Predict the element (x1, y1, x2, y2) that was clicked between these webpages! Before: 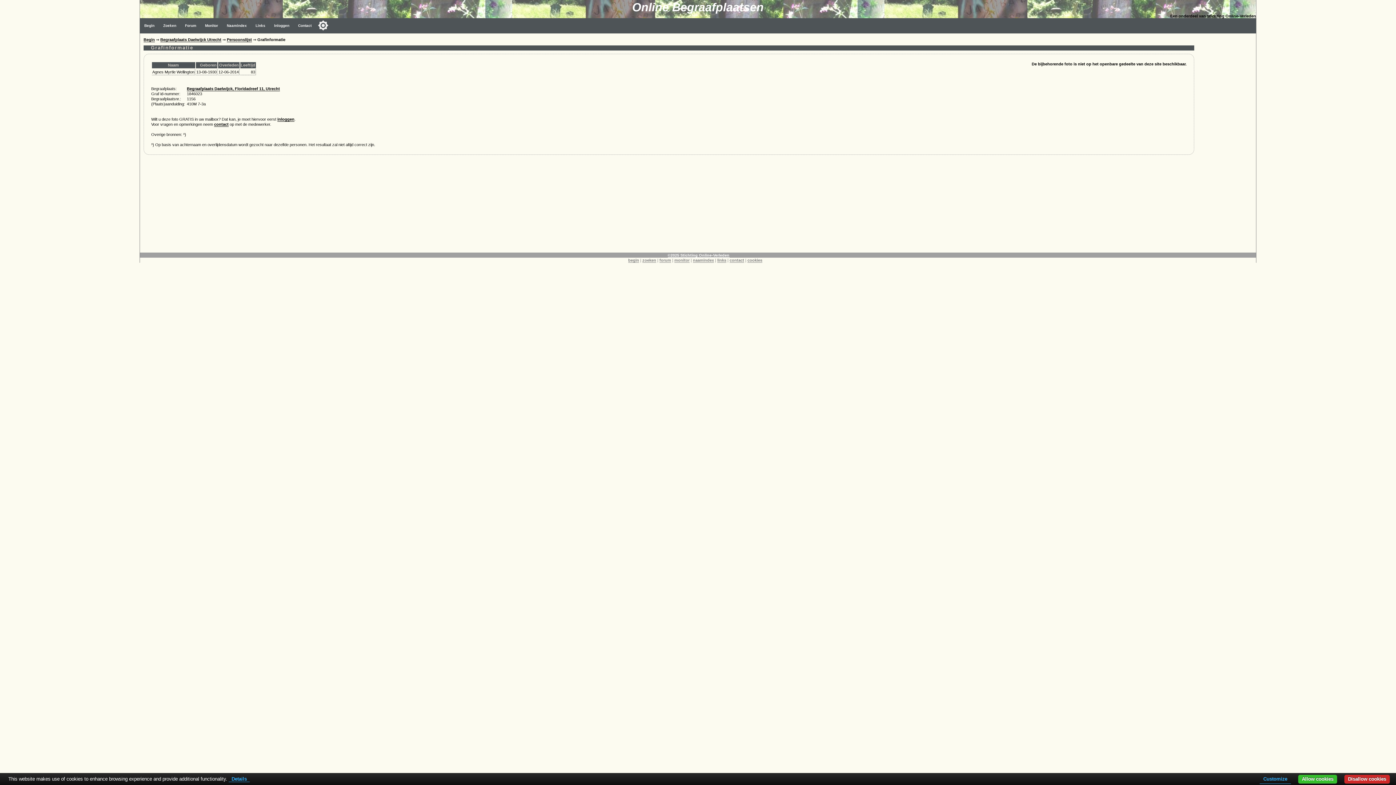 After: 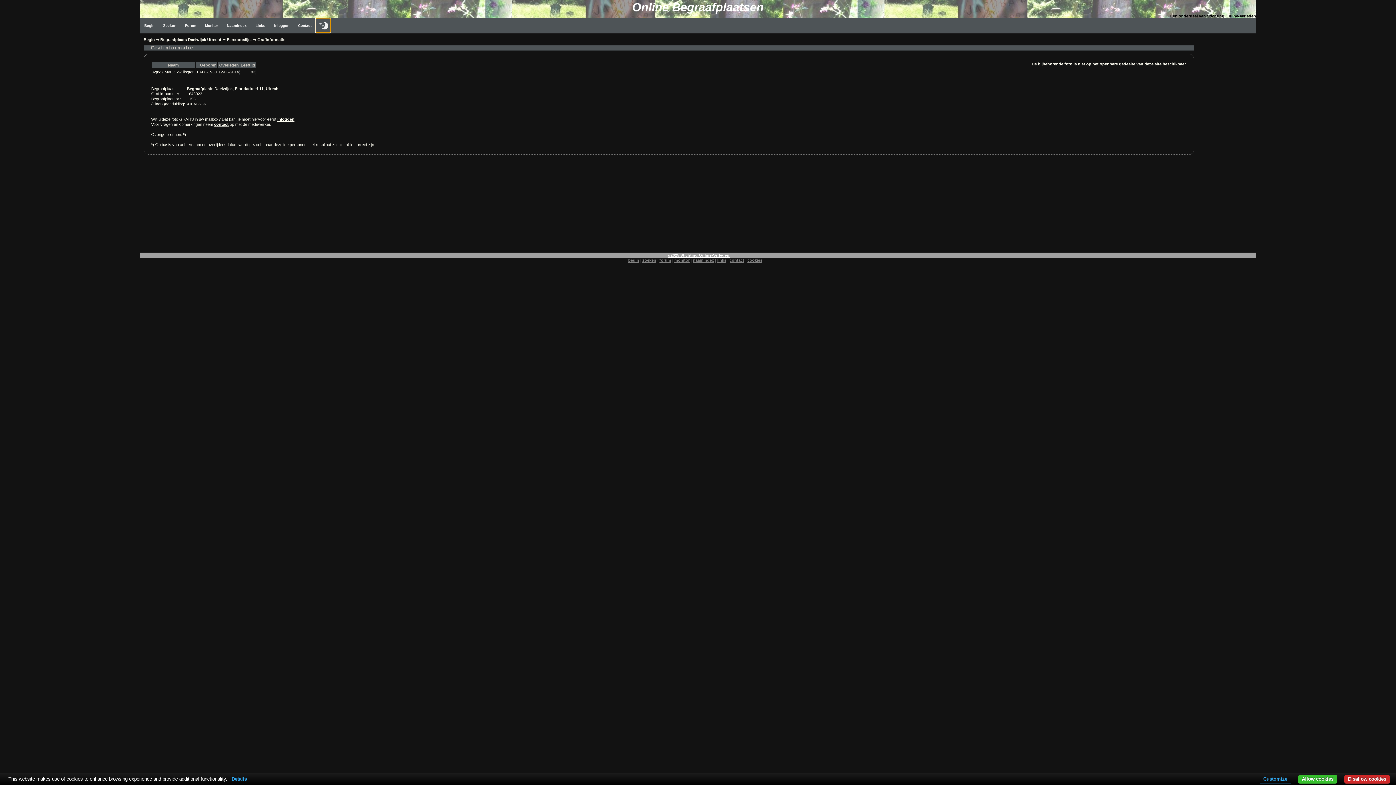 Action: label: Toggle color mode bbox: (316, 18, 330, 32)